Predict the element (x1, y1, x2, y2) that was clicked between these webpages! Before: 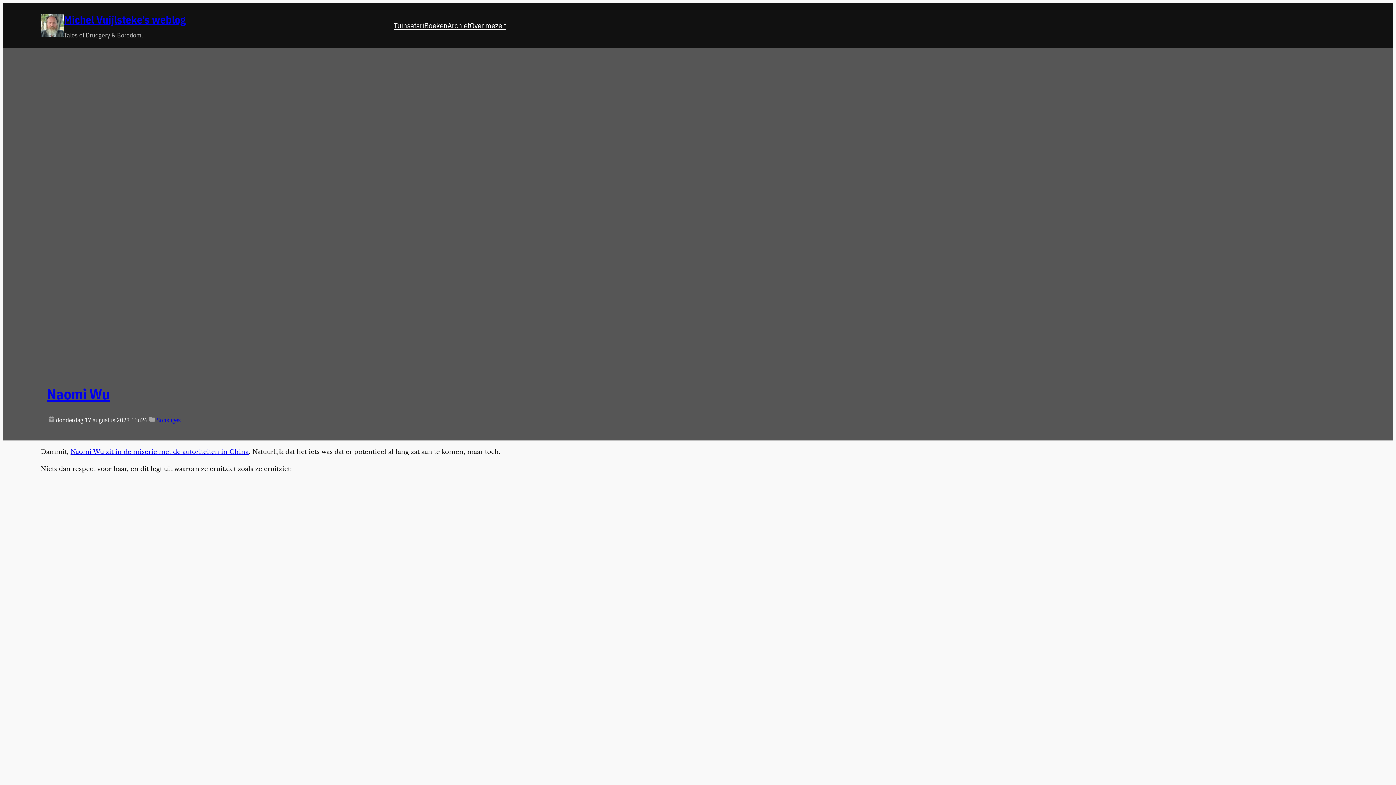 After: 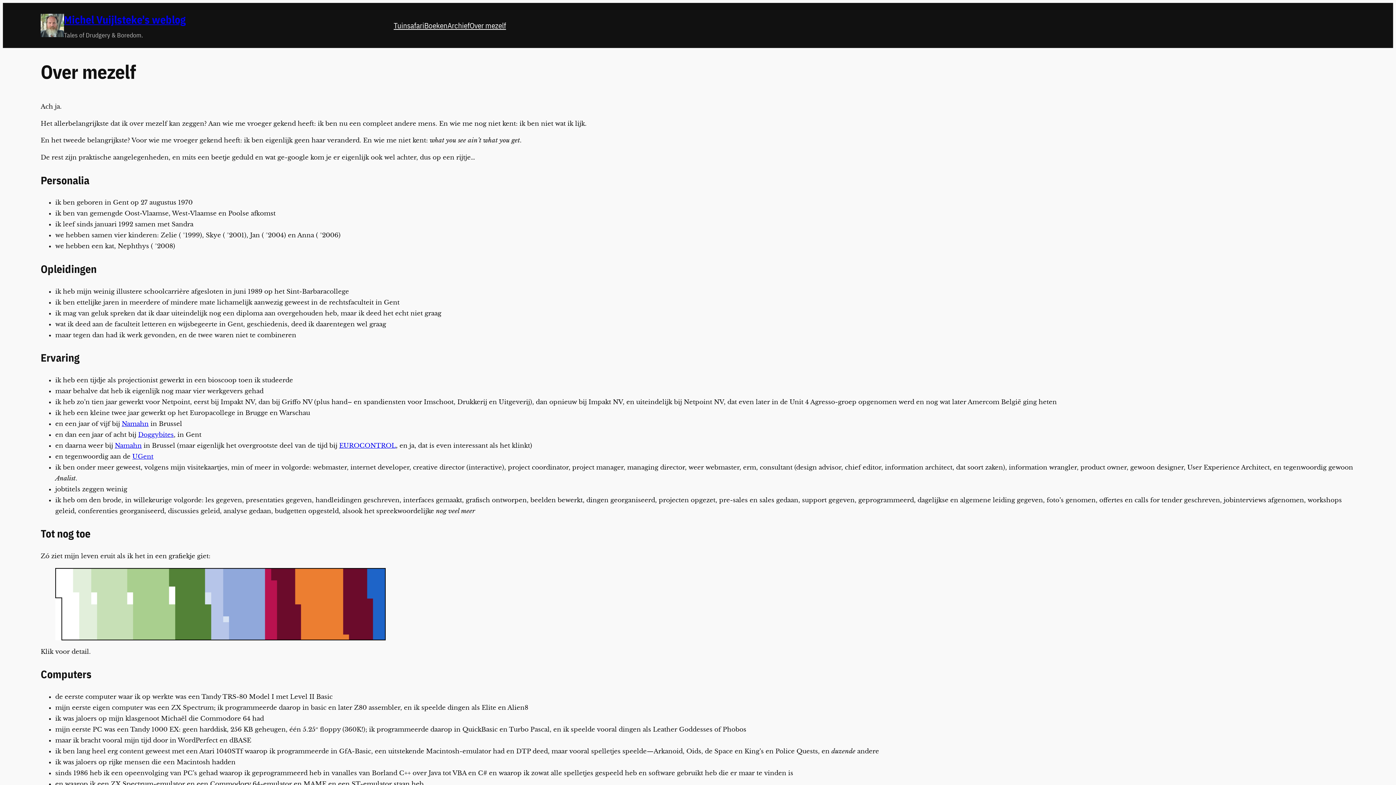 Action: label: Over mezelf bbox: (469, 18, 506, 32)